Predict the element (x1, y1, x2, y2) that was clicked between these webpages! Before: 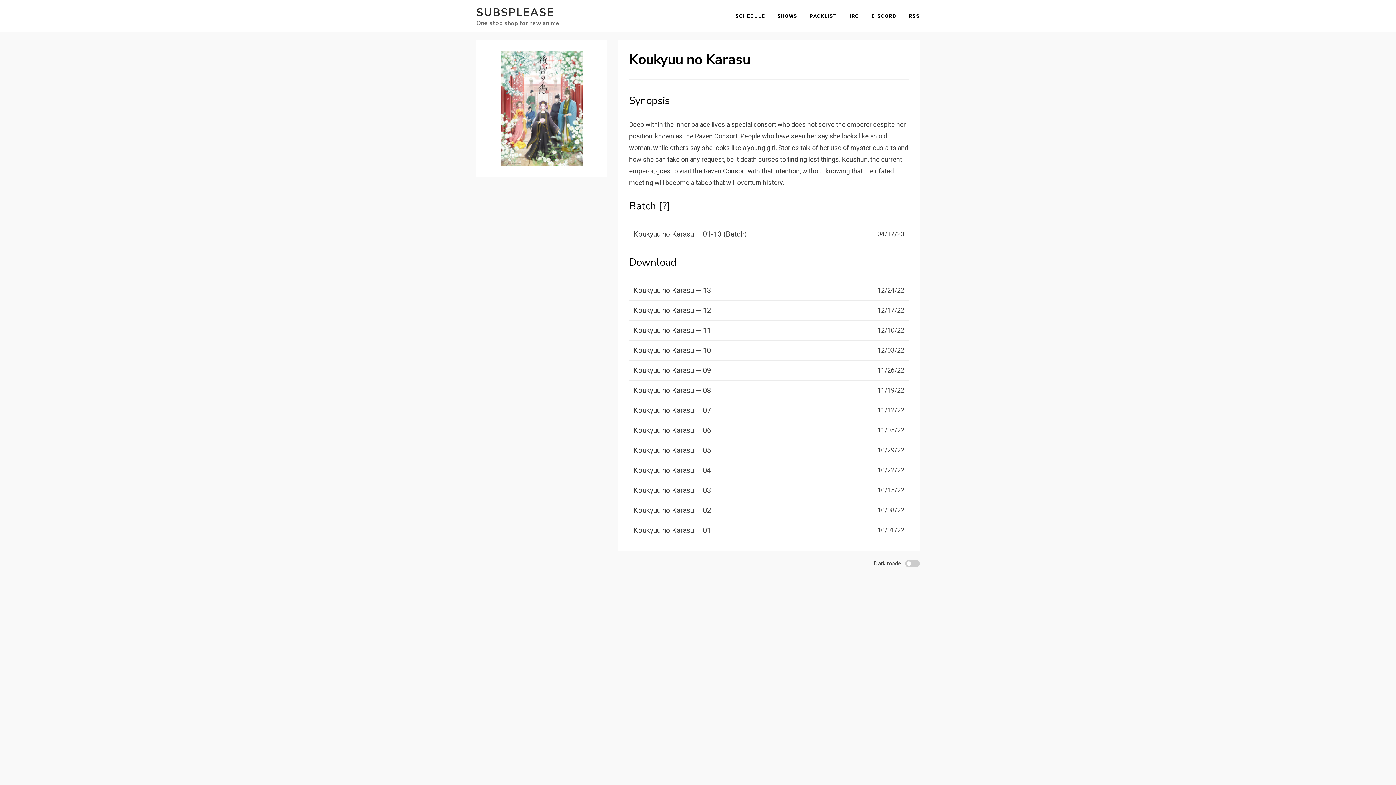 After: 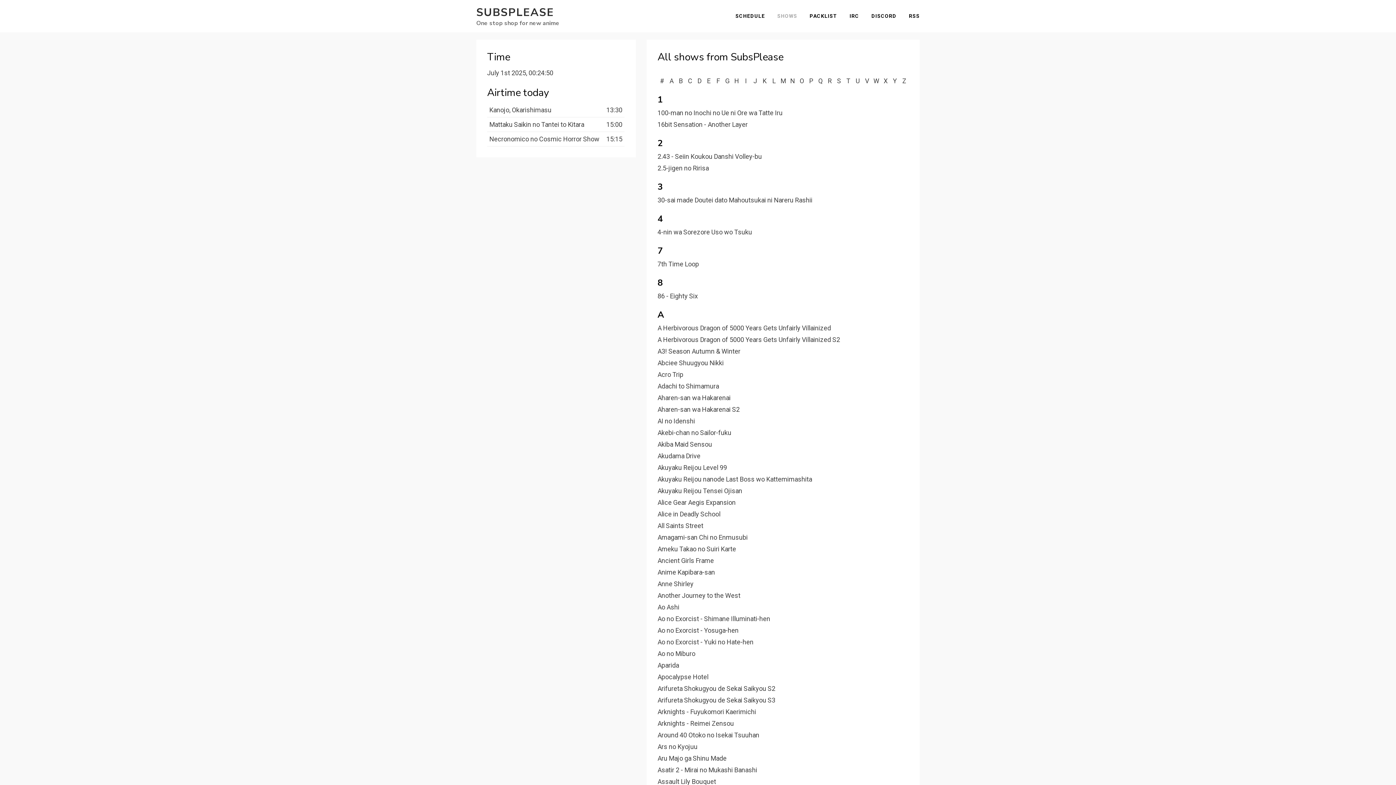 Action: label: SHOWS bbox: (771, 11, 803, 20)